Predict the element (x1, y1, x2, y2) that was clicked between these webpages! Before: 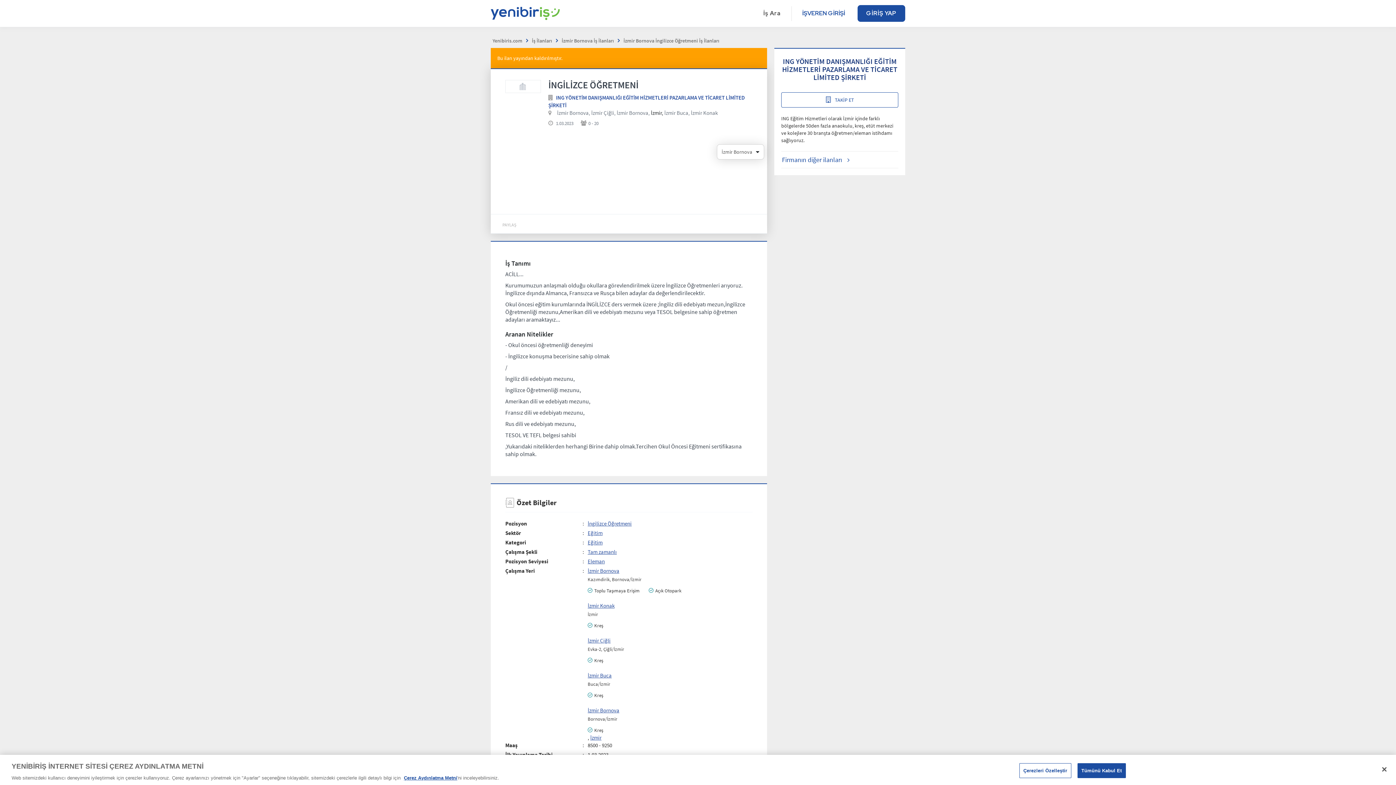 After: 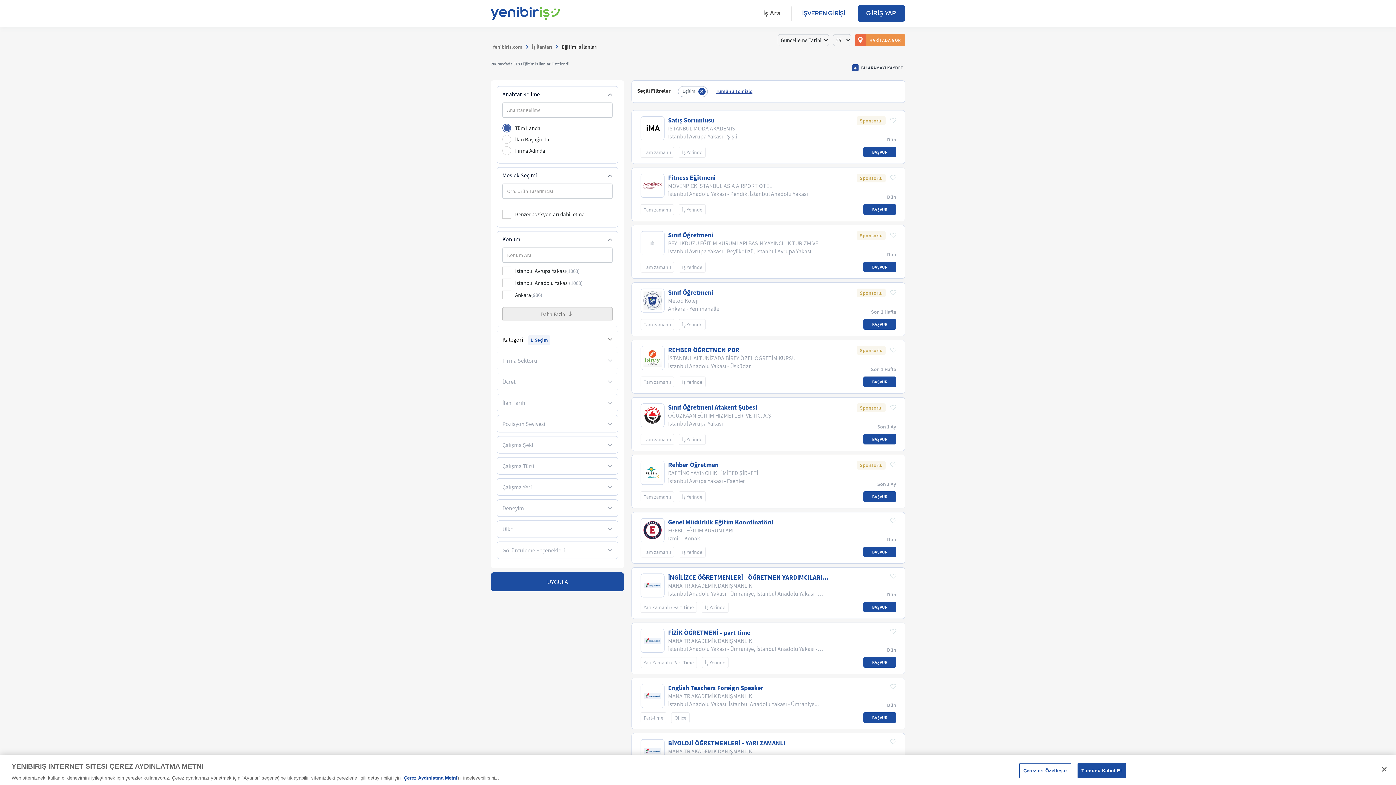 Action: bbox: (587, 539, 602, 546) label: Eğitim